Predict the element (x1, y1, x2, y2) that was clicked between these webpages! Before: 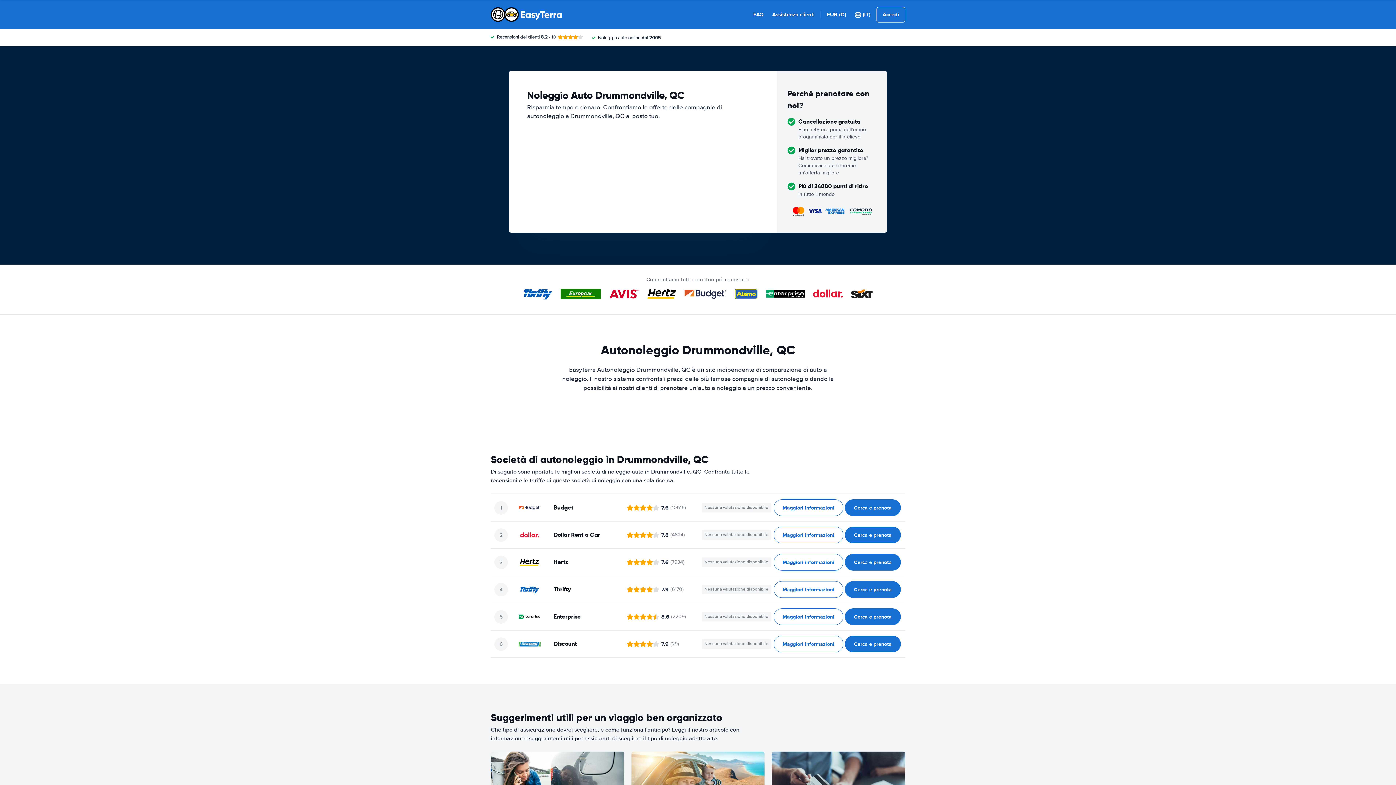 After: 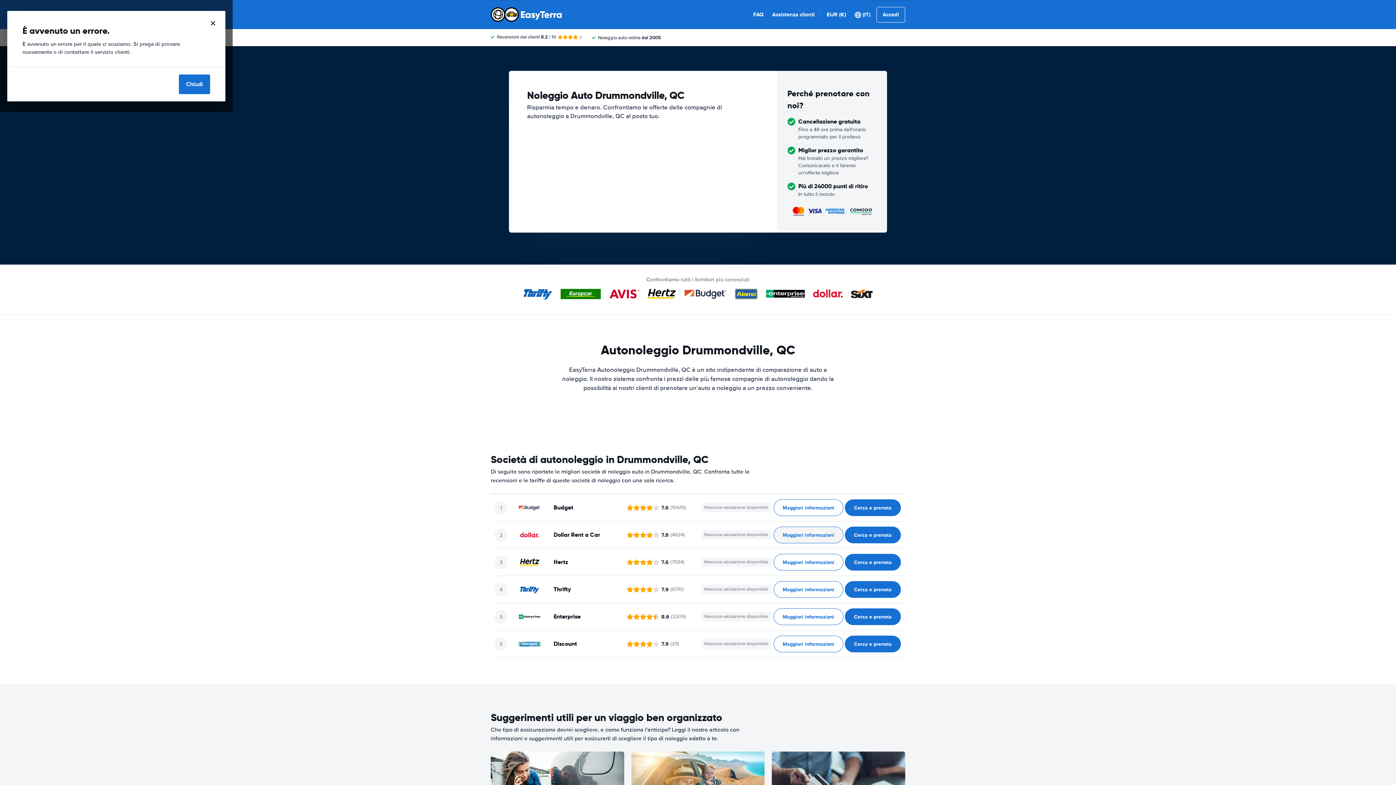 Action: label: ﻿Maggiori informazioni bbox: (773, 526, 843, 543)